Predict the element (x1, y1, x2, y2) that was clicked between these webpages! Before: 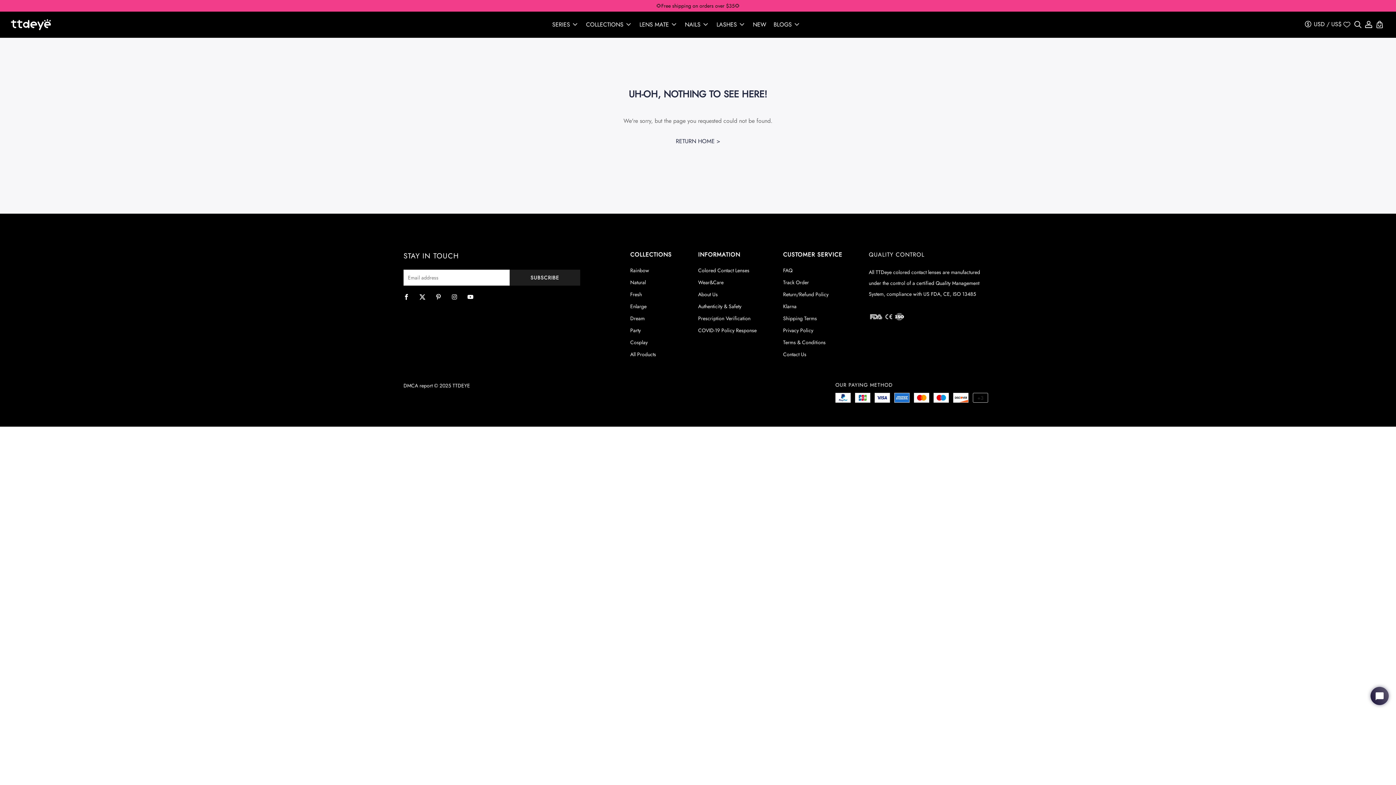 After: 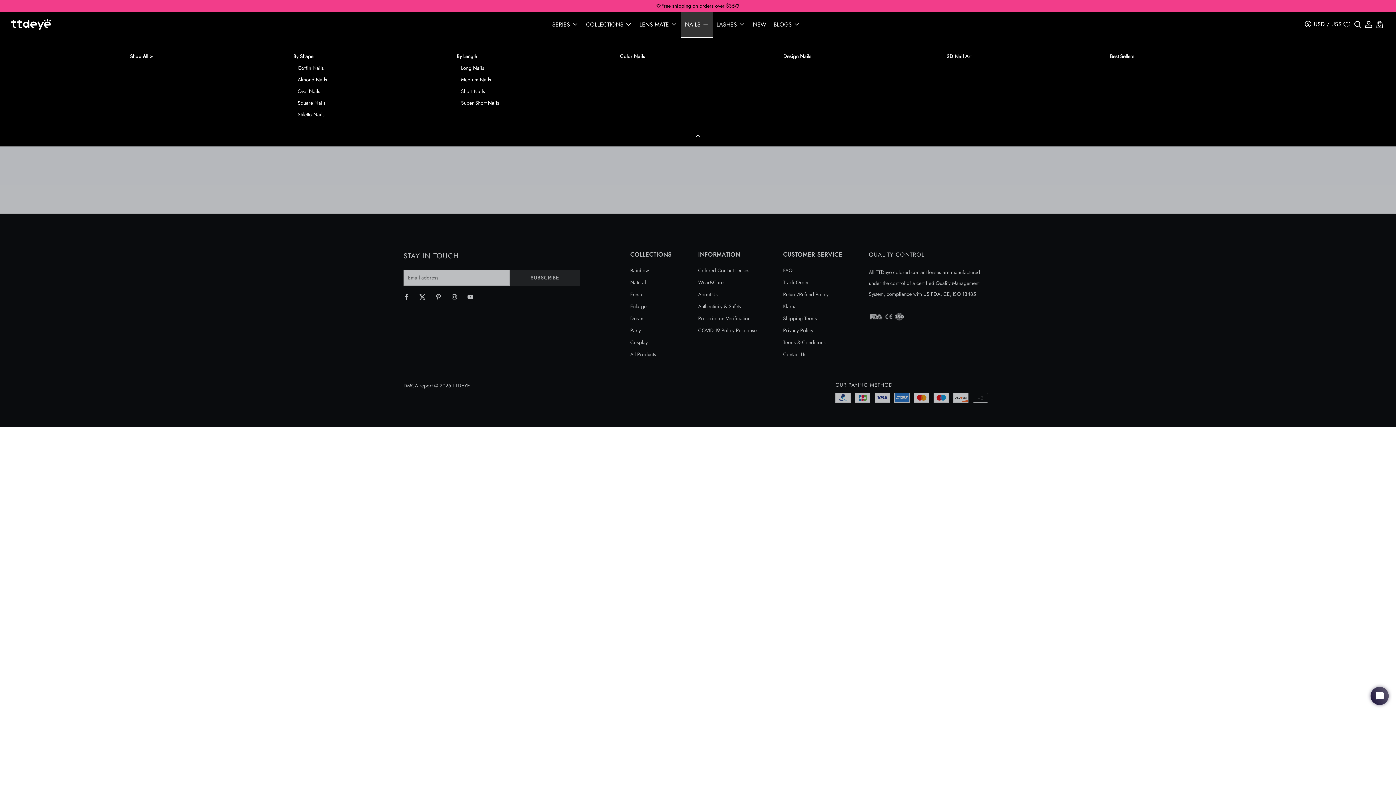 Action: label: NAILS bbox: (681, 11, 713, 37)